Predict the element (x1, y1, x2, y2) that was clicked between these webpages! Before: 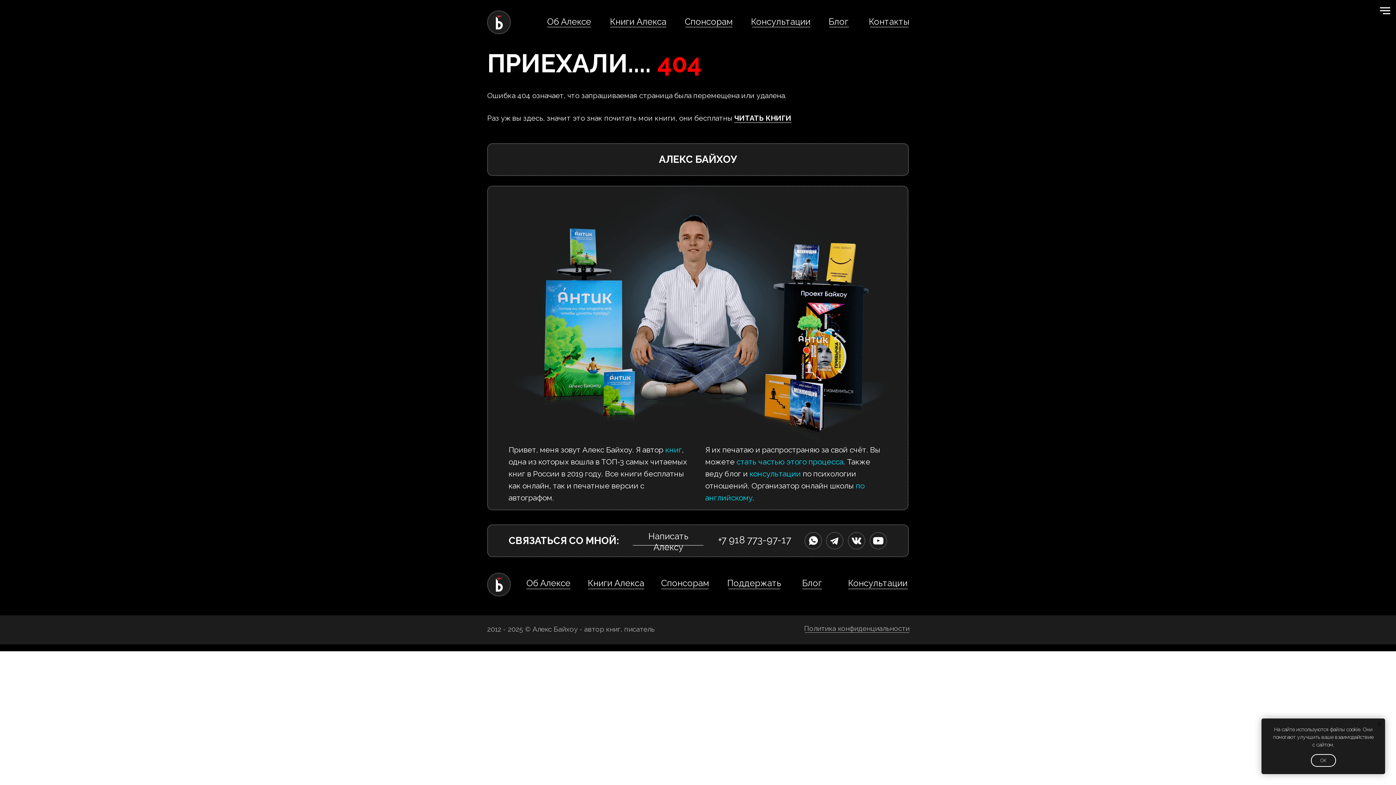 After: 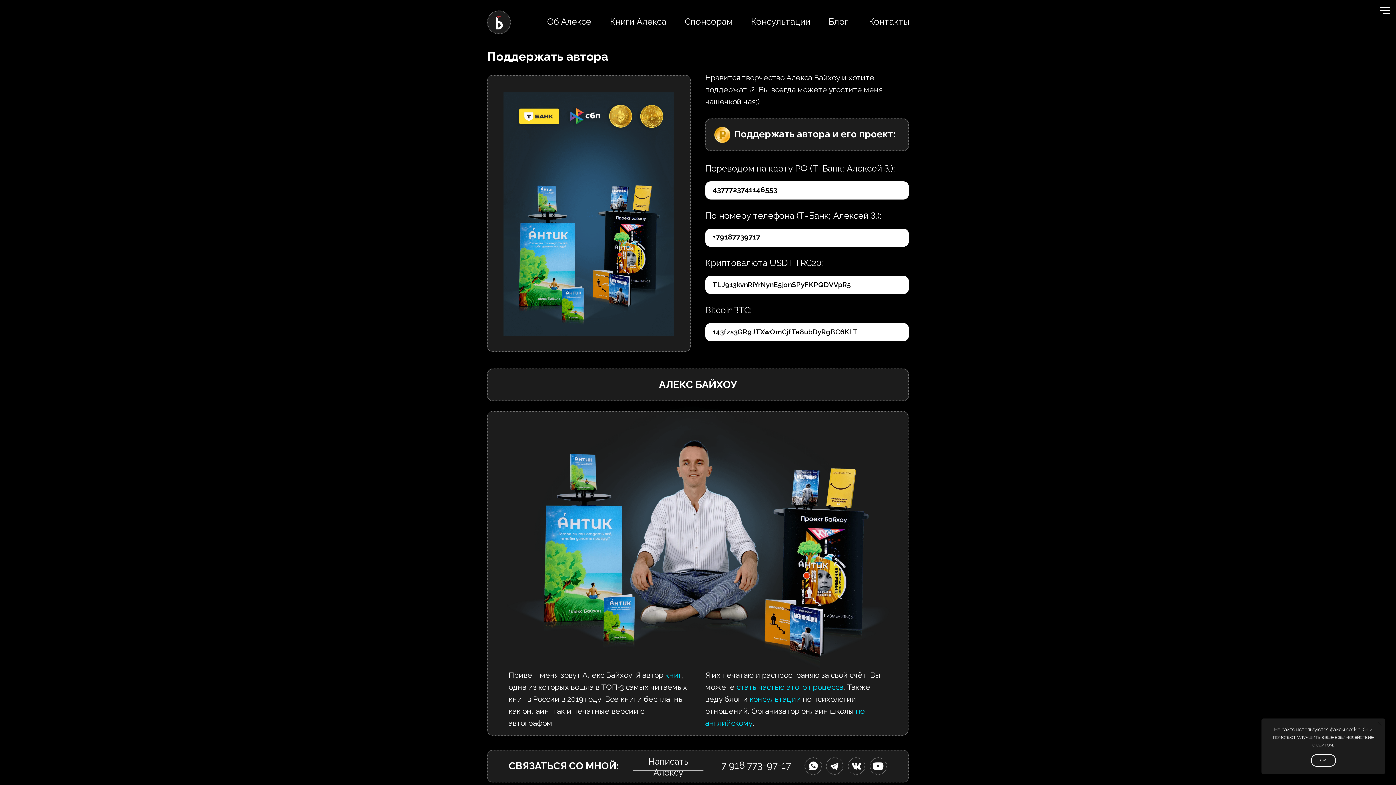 Action: bbox: (829, 26, 849, 27)